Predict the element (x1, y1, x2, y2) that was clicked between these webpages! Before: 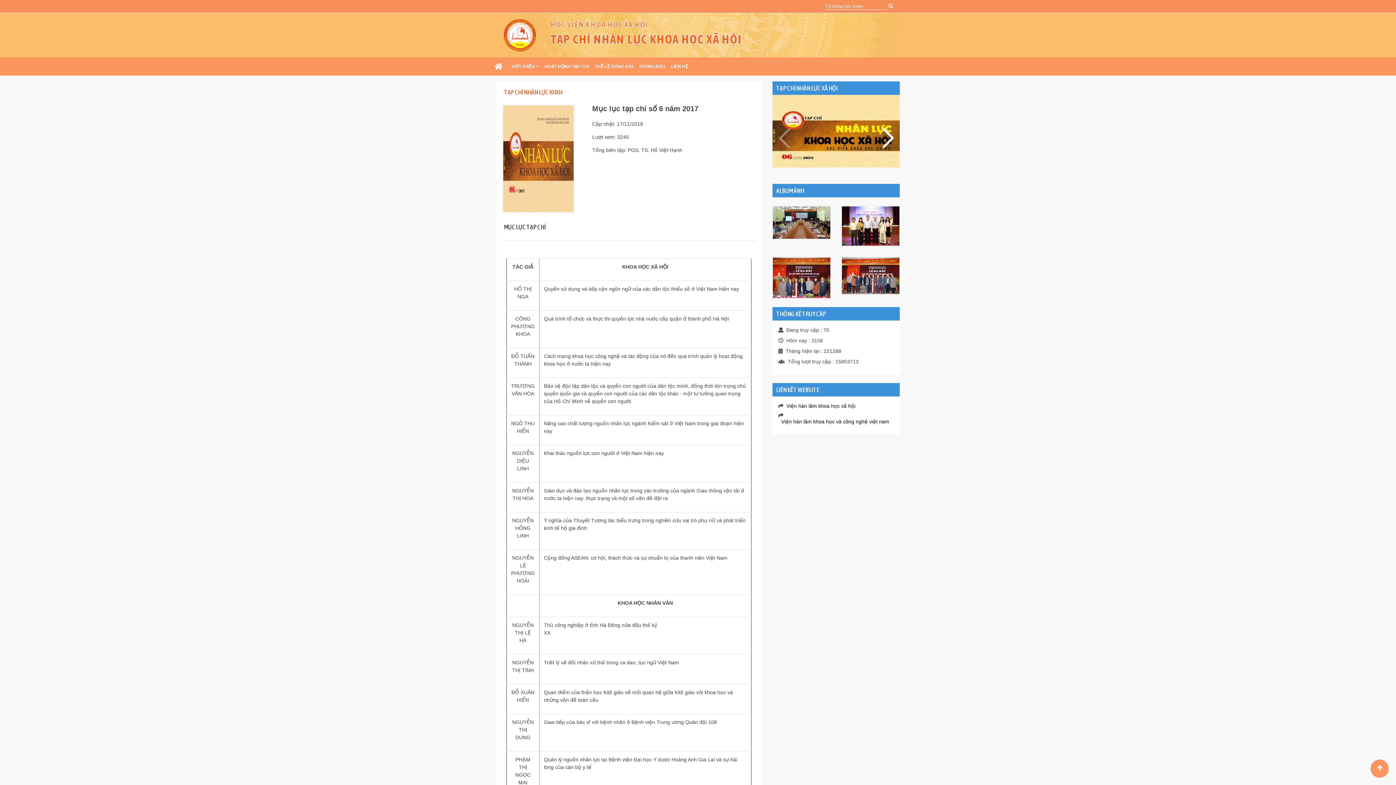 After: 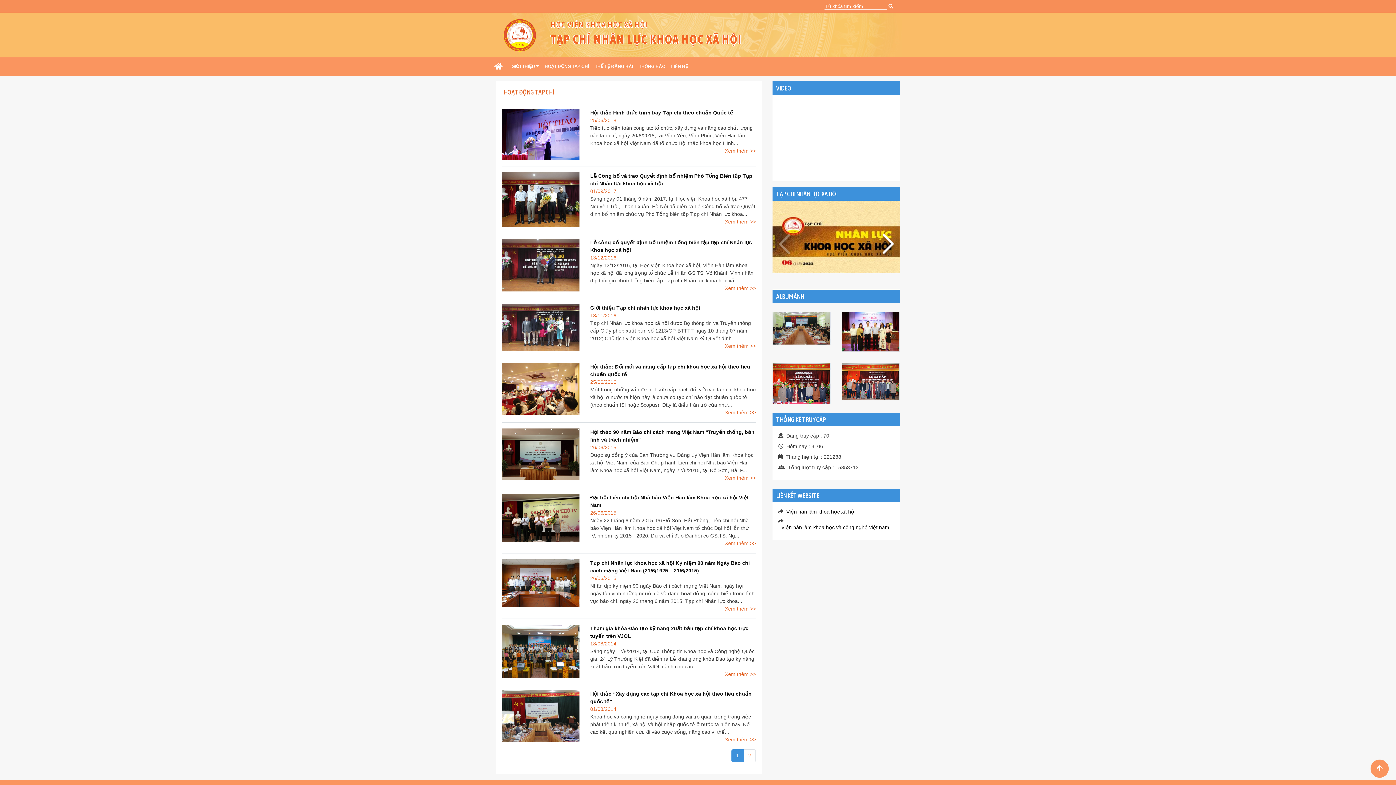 Action: bbox: (541, 57, 592, 75) label: HOẠT ĐỘNG TẠP CHÍ